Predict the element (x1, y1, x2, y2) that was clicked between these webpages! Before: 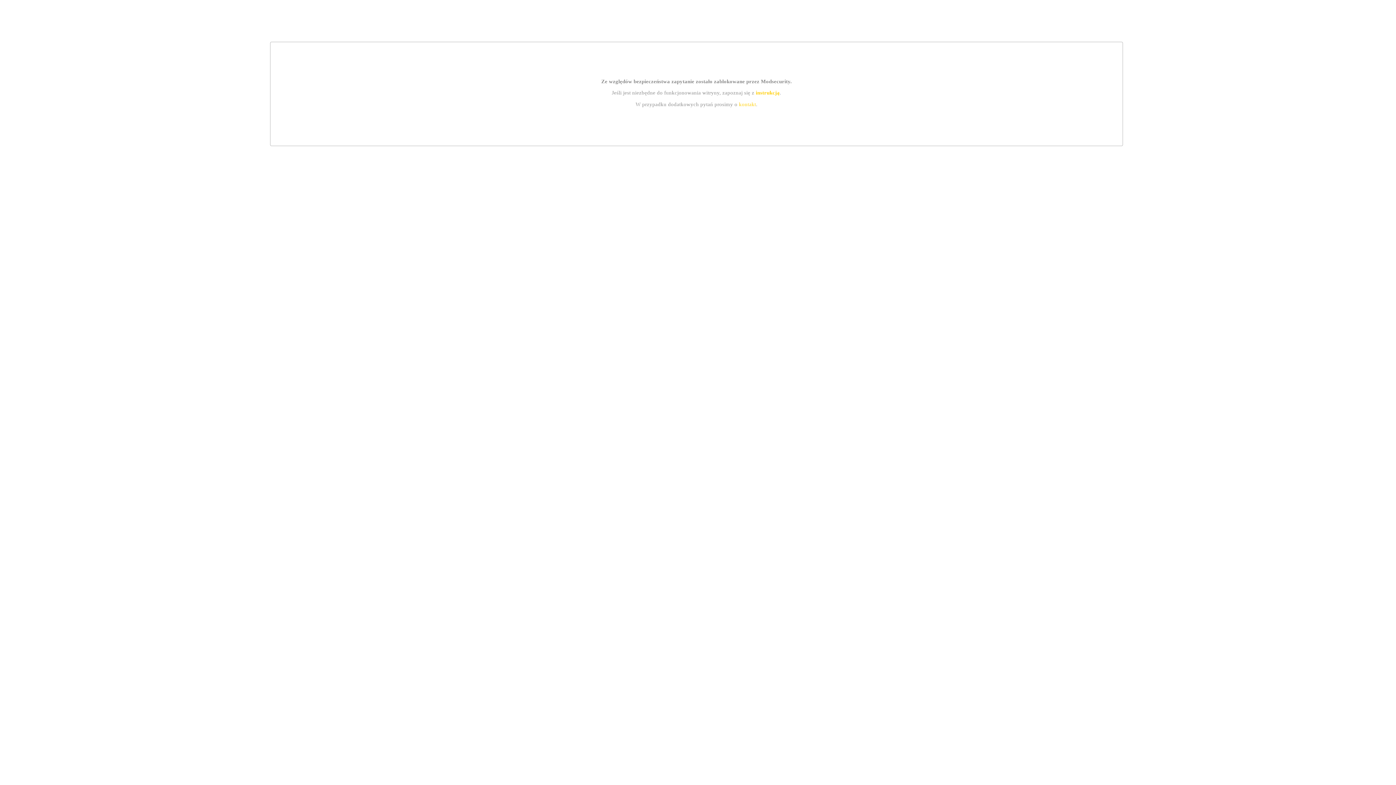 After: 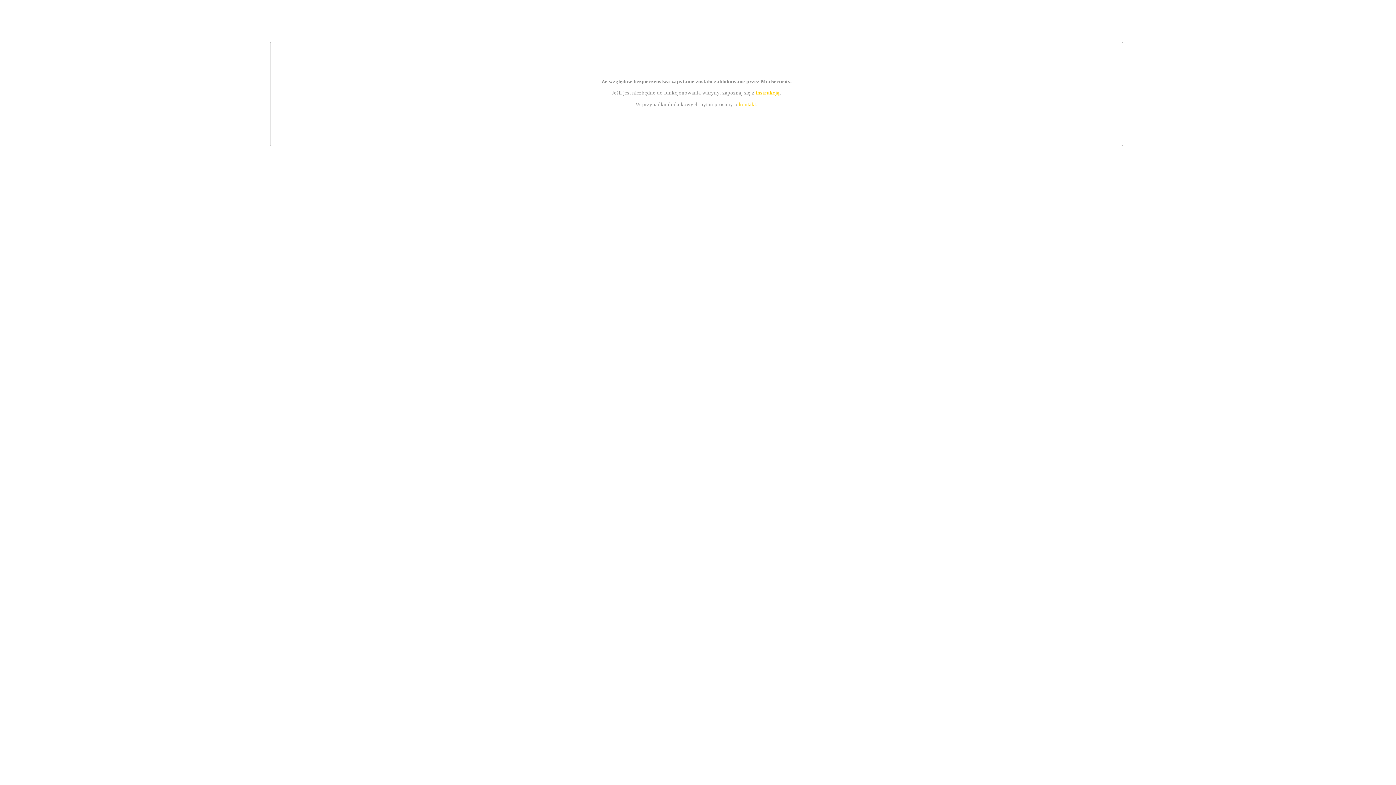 Action: bbox: (739, 101, 756, 107) label: kontakt